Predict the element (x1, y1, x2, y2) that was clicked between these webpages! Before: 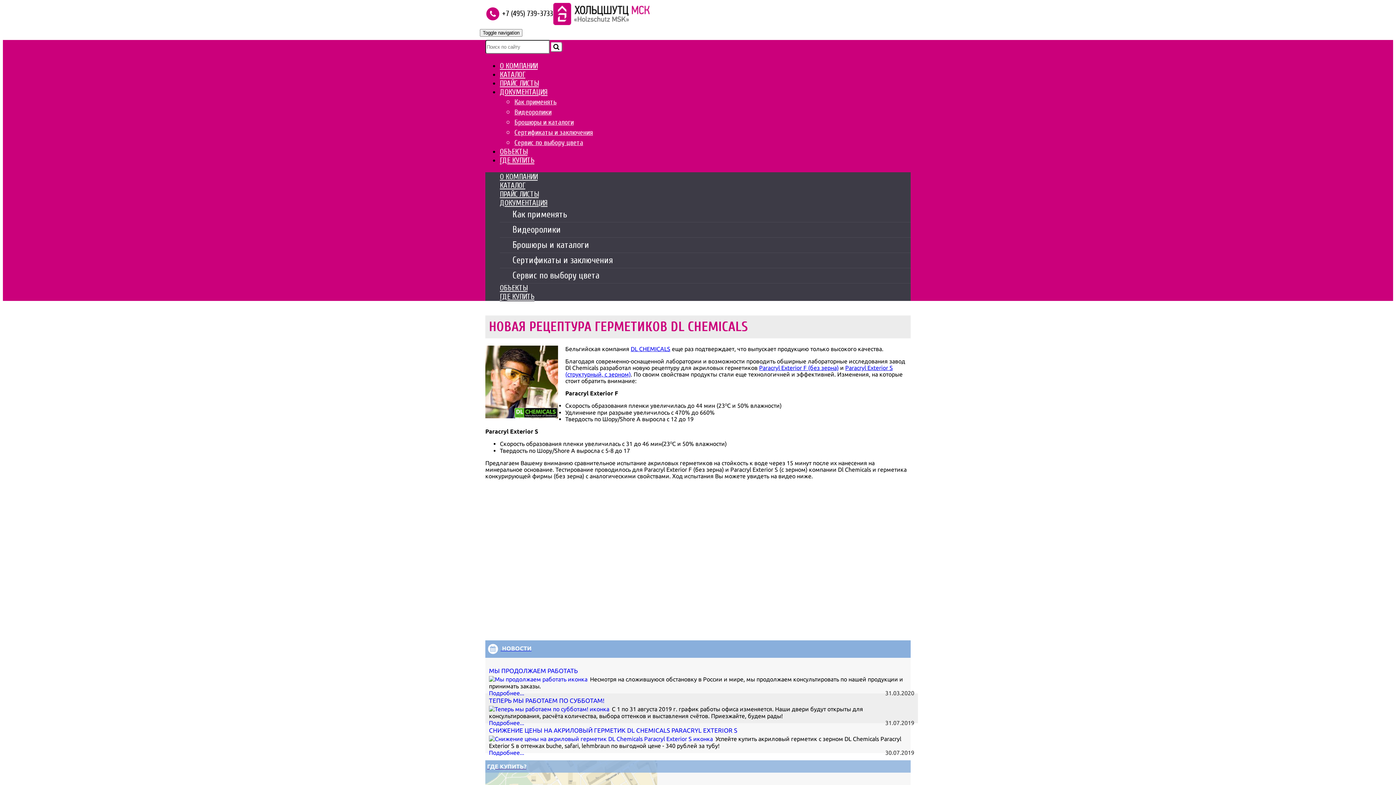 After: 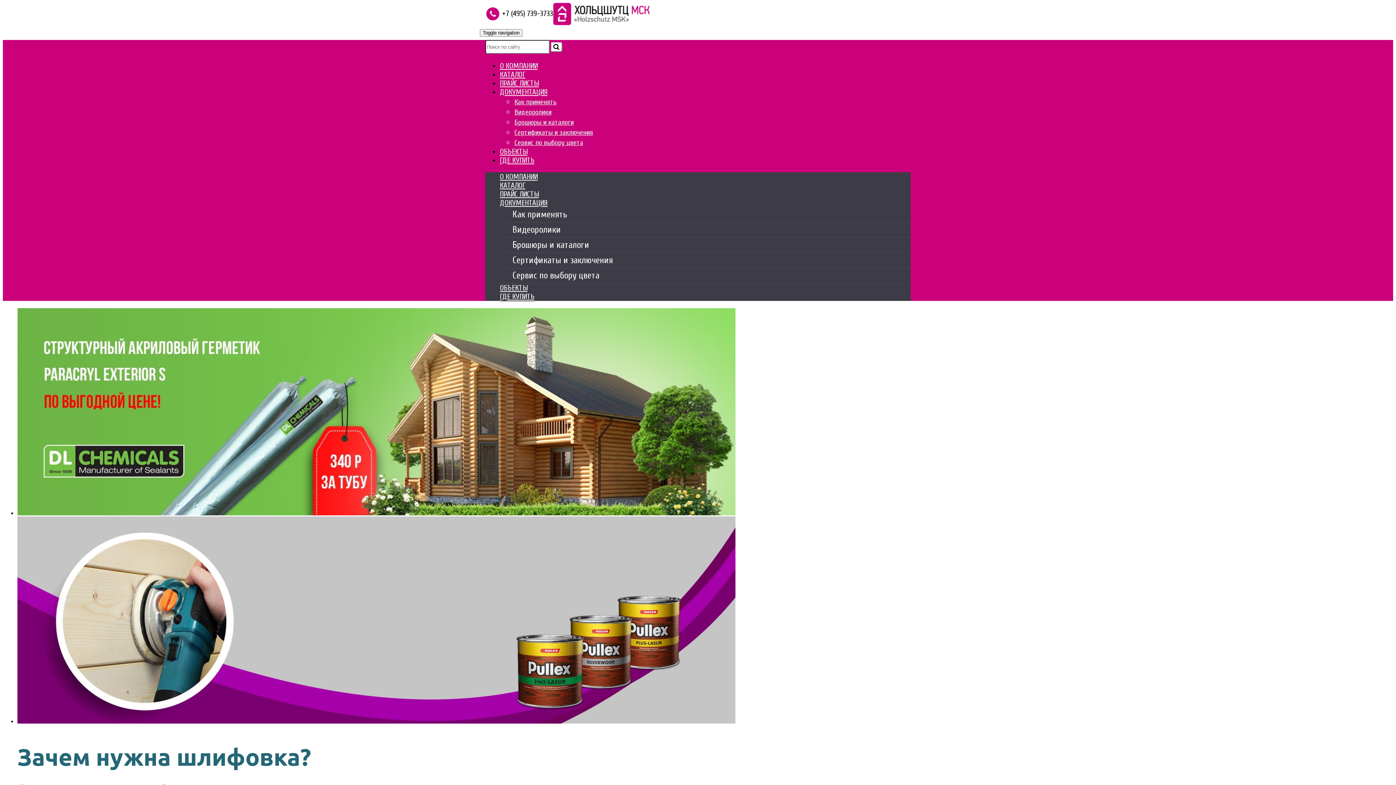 Action: label: ГДЕ КУПИТЬ? bbox: (485, 760, 910, 773)